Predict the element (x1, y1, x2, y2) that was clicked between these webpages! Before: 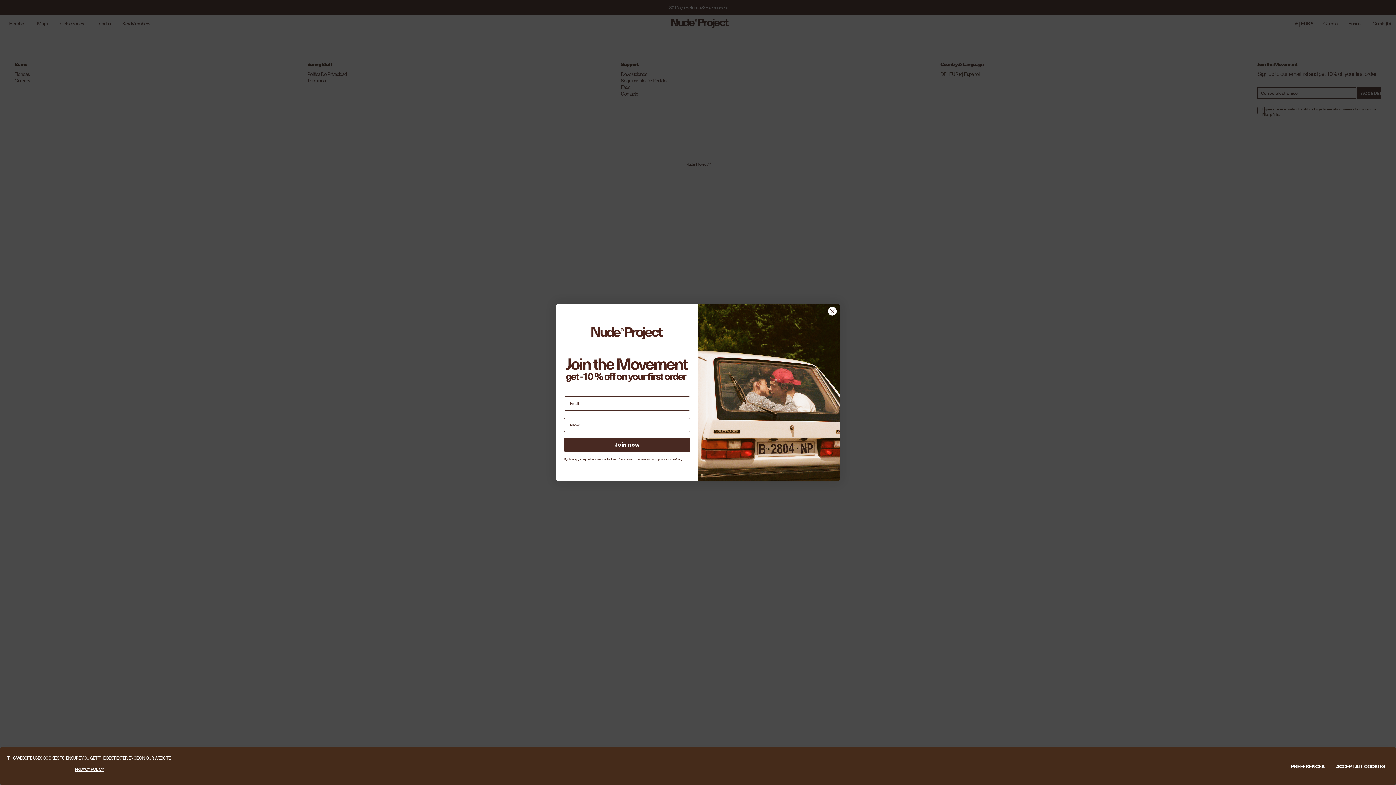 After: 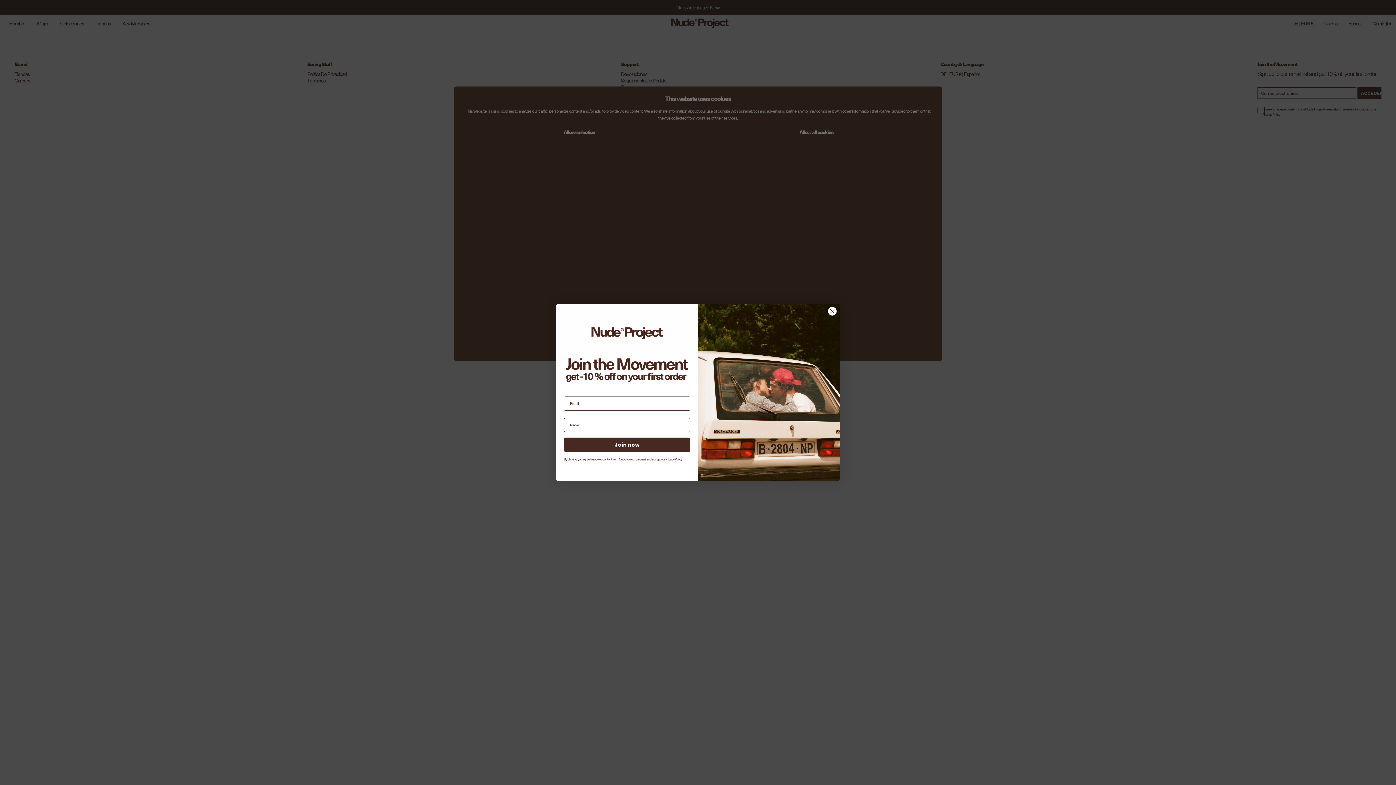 Action: bbox: (1281, 760, 1334, 772) label: PREFERENCES